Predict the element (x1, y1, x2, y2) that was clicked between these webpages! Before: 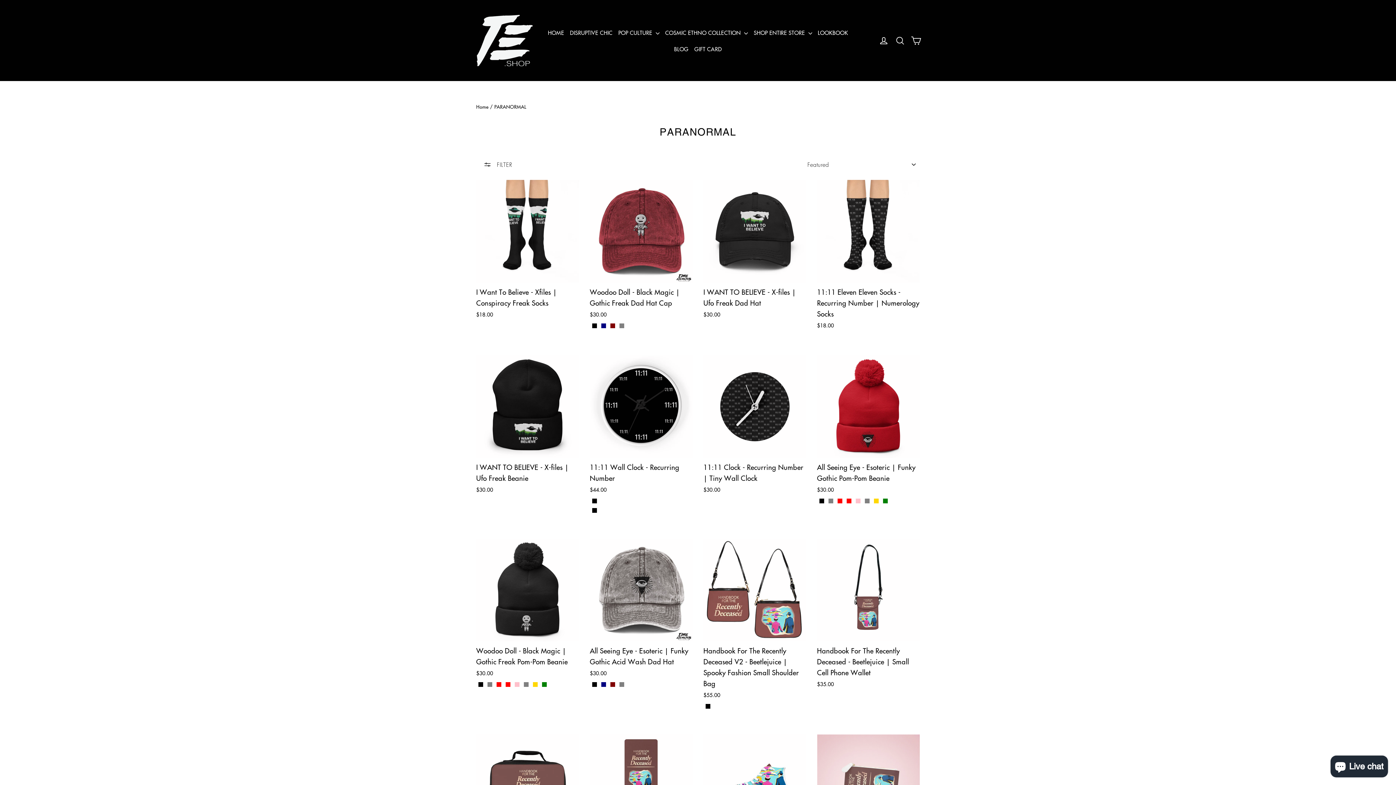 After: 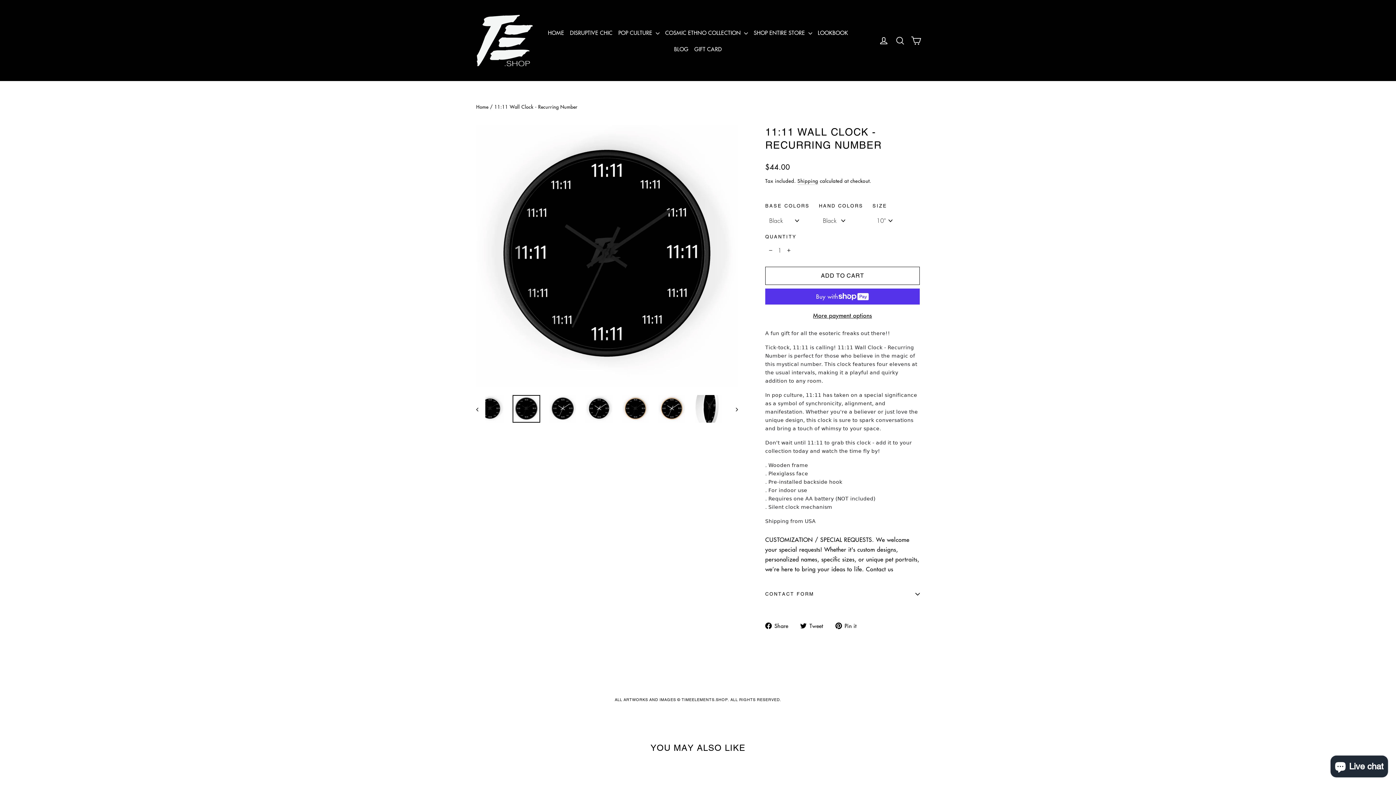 Action: label: 11:11 Wall Clock - Recurring Number
$44.00 bbox: (590, 355, 692, 496)